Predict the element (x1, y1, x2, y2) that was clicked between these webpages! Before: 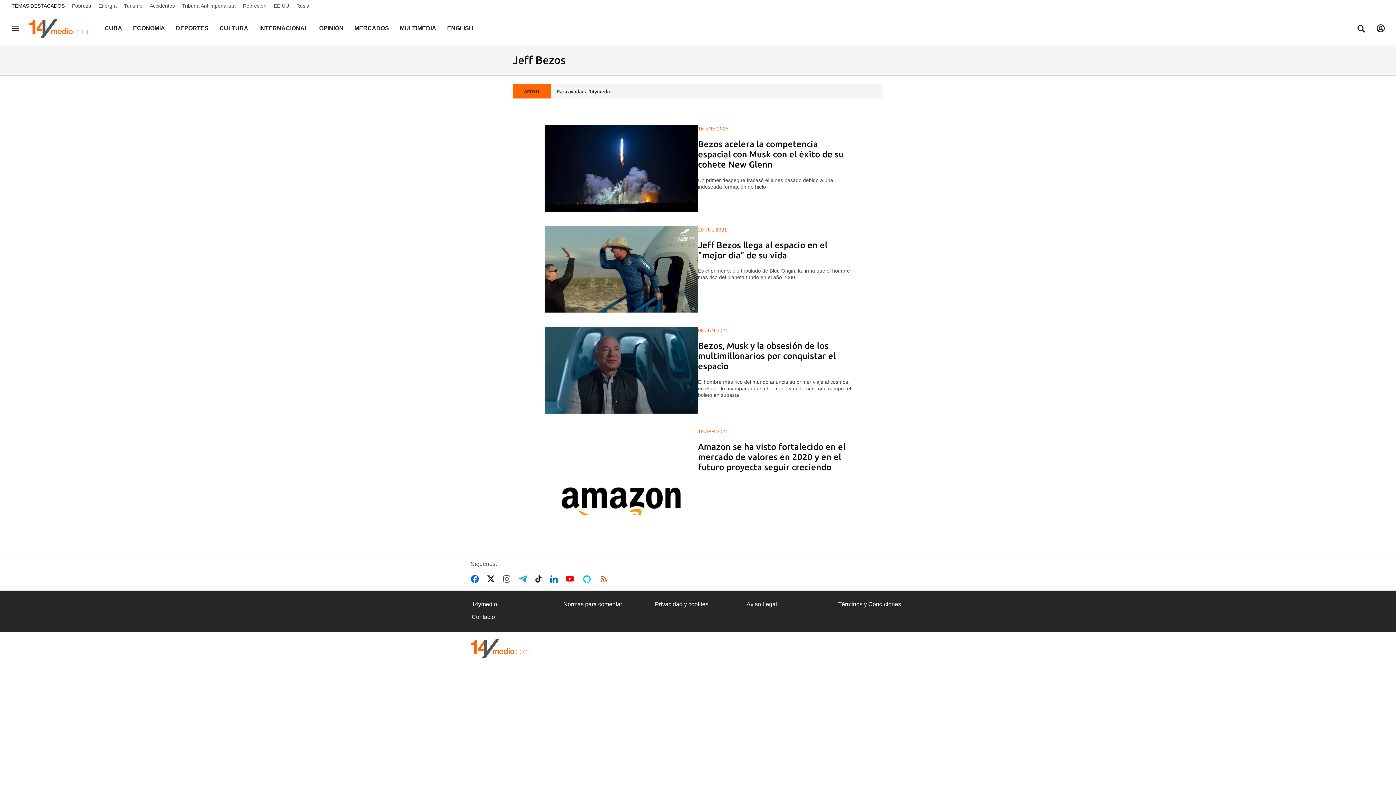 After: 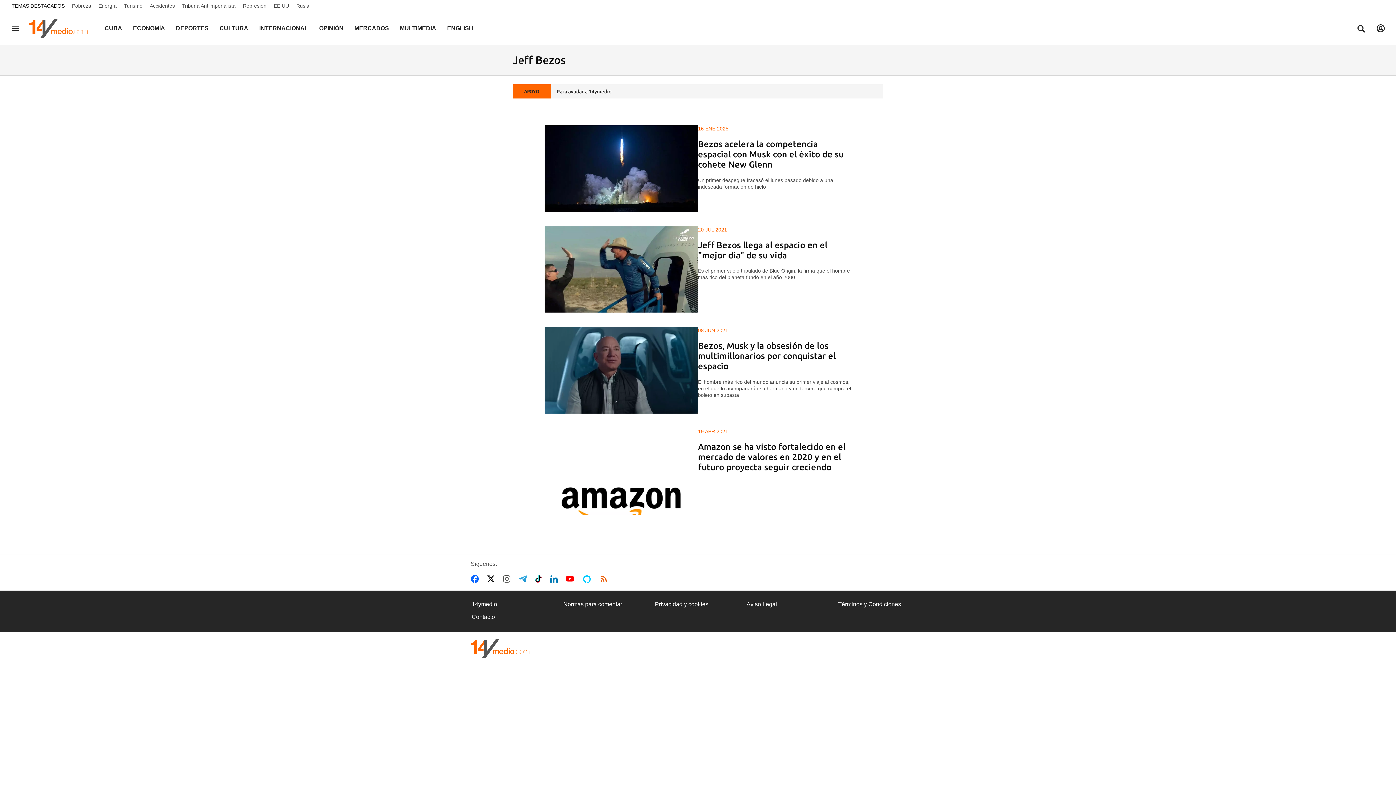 Action: bbox: (582, 574, 594, 583)